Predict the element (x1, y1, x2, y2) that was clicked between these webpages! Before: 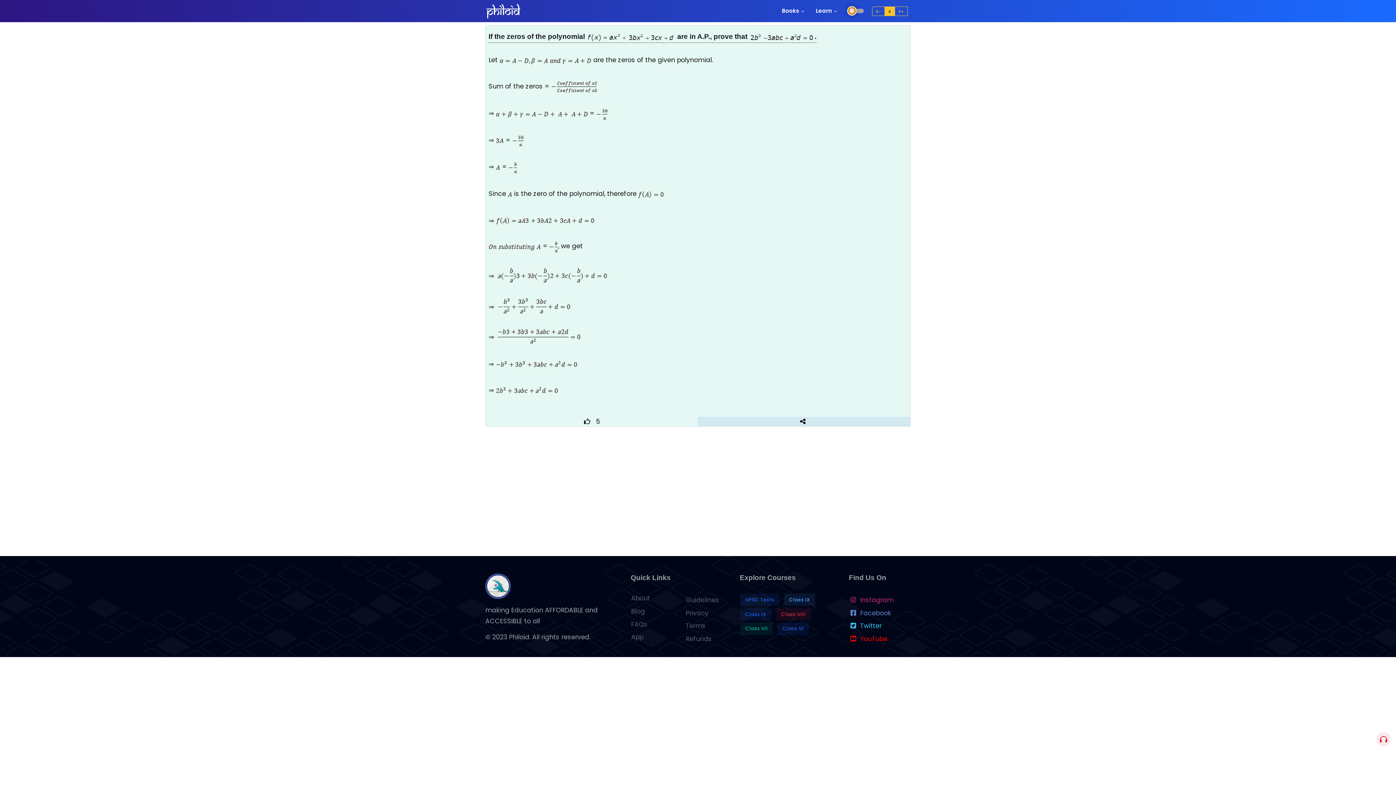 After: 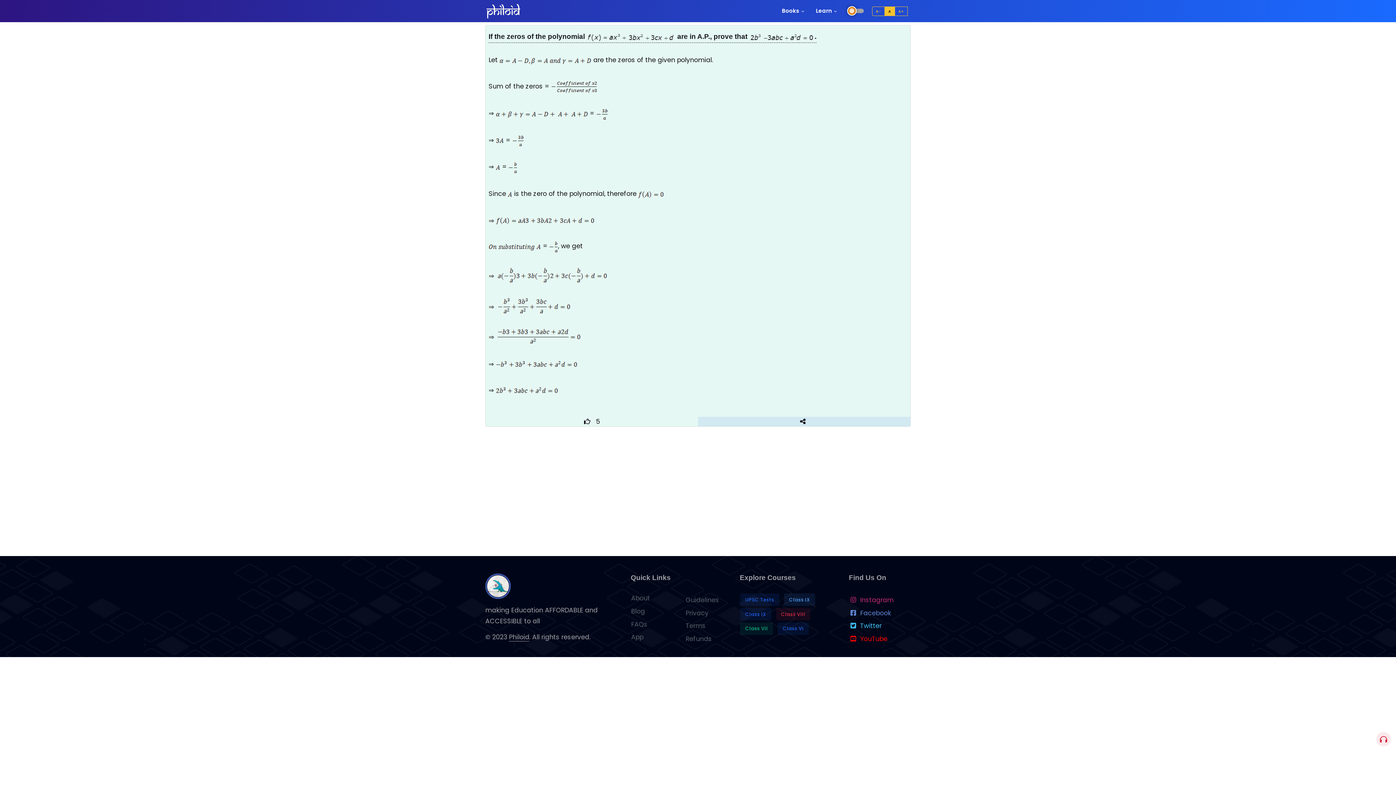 Action: bbox: (509, 633, 529, 641) label: Philoid